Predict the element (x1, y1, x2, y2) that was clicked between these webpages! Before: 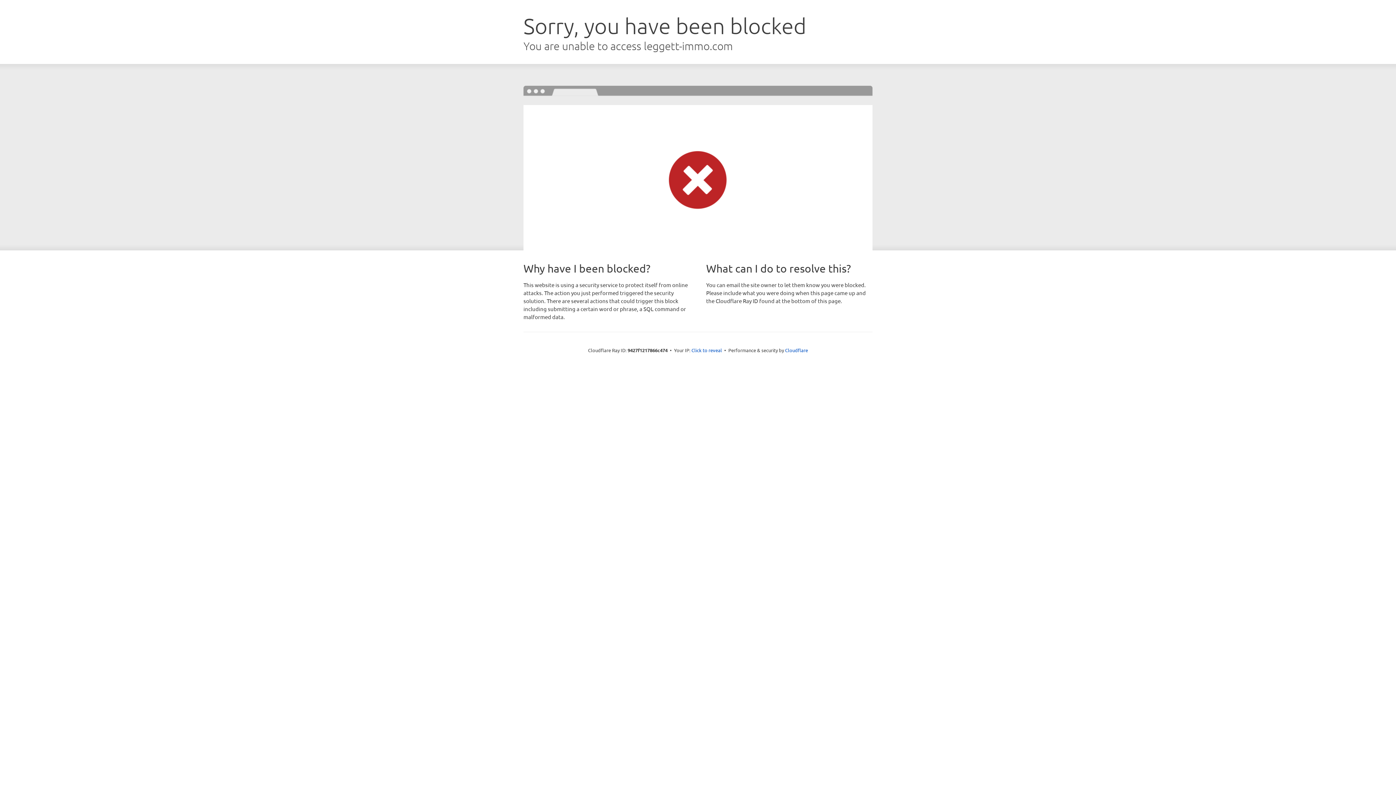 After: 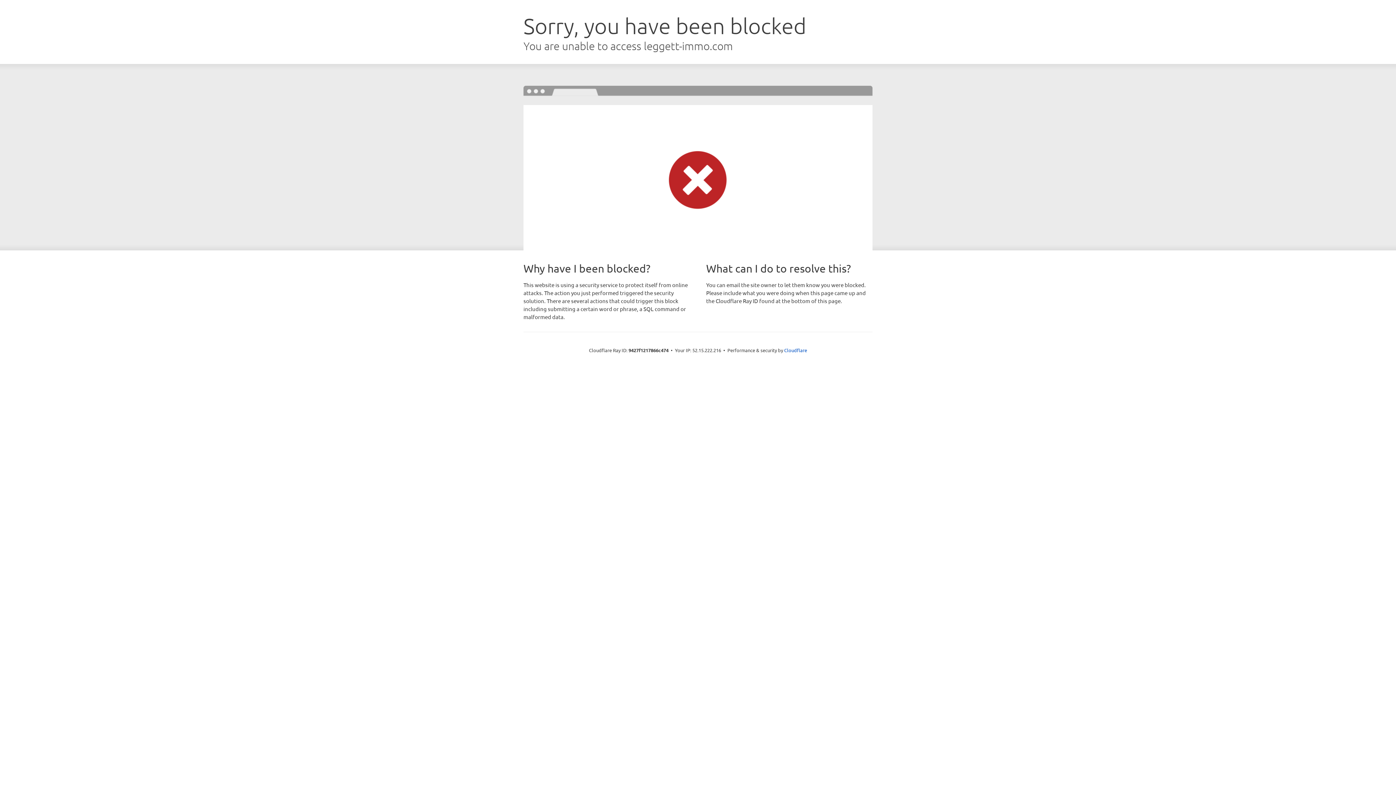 Action: label: Click to reveal bbox: (691, 346, 722, 353)